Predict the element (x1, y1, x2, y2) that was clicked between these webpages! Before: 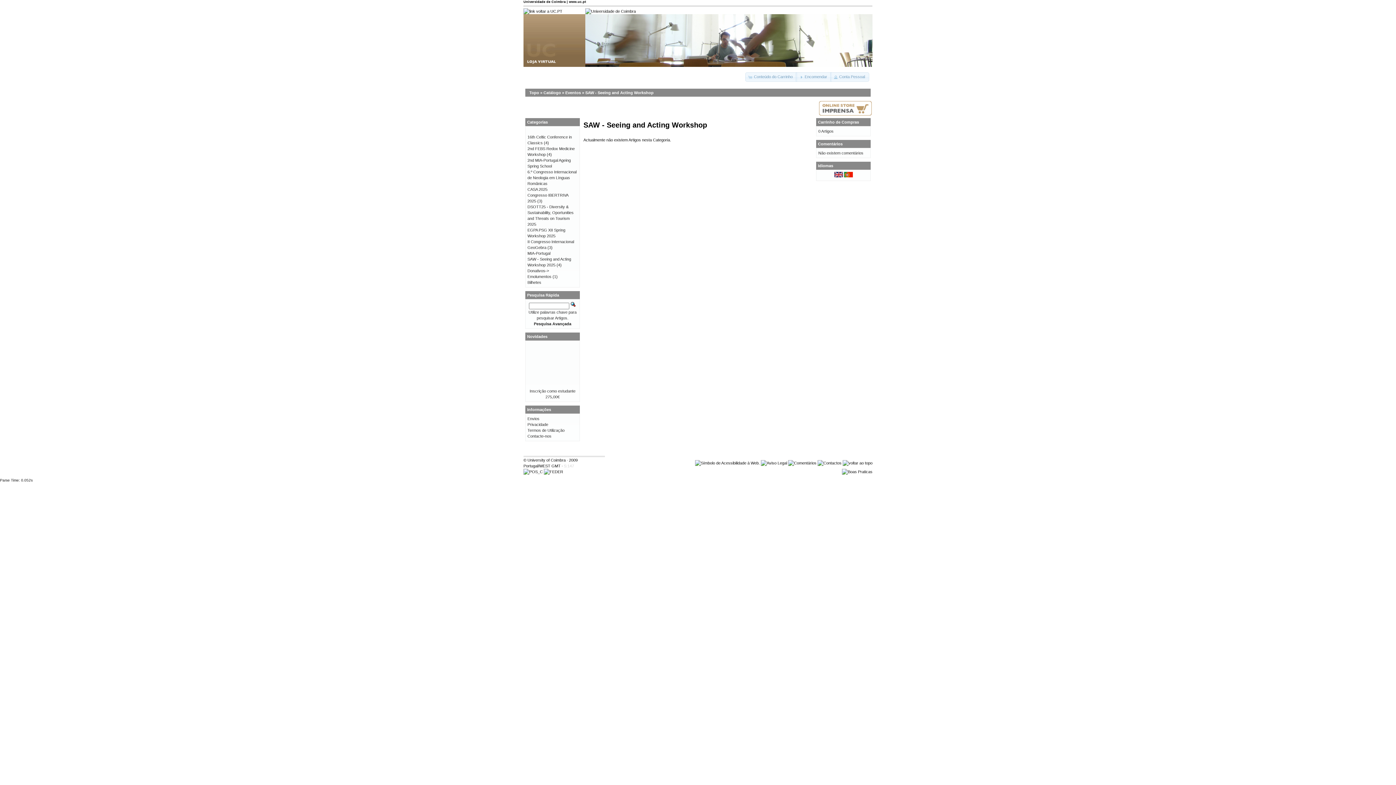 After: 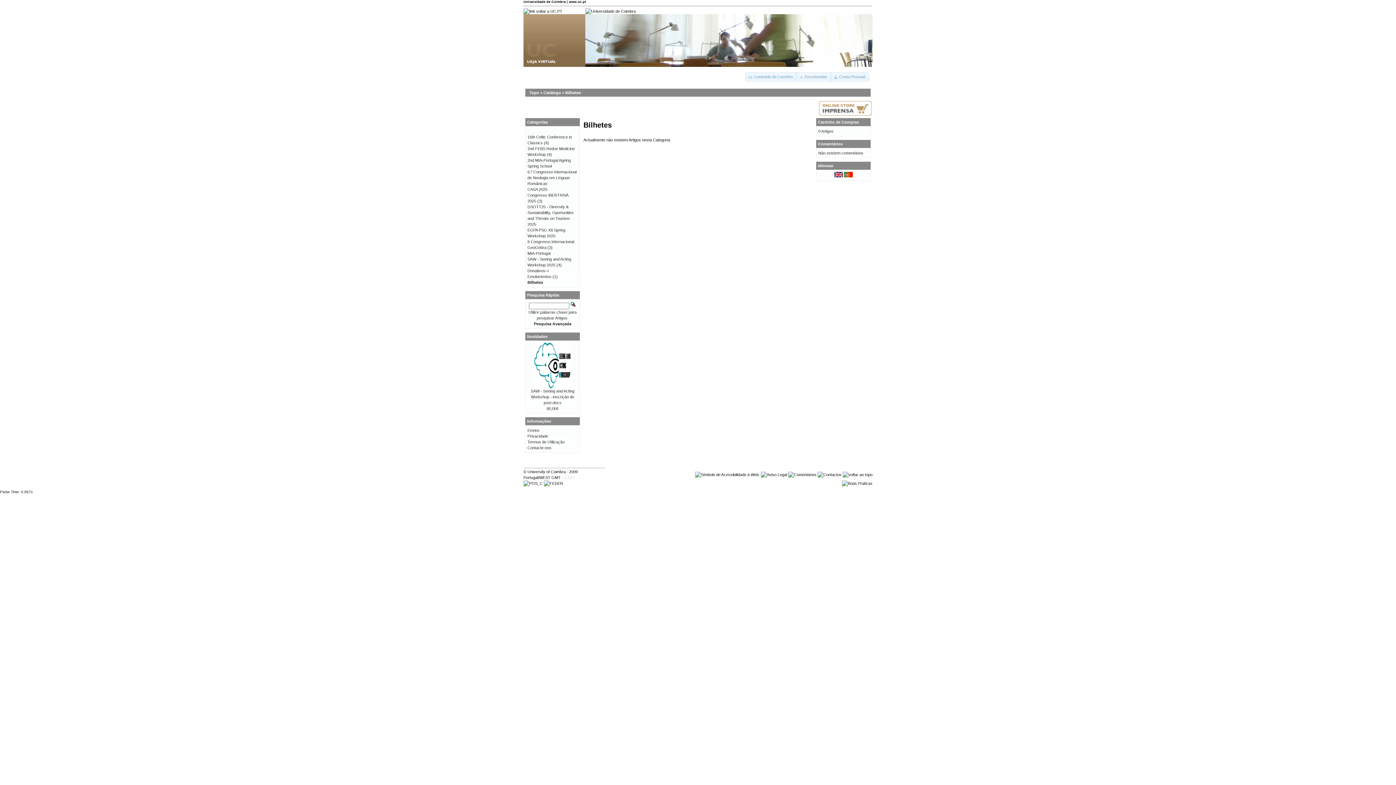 Action: label: Bilhetes bbox: (527, 280, 541, 284)